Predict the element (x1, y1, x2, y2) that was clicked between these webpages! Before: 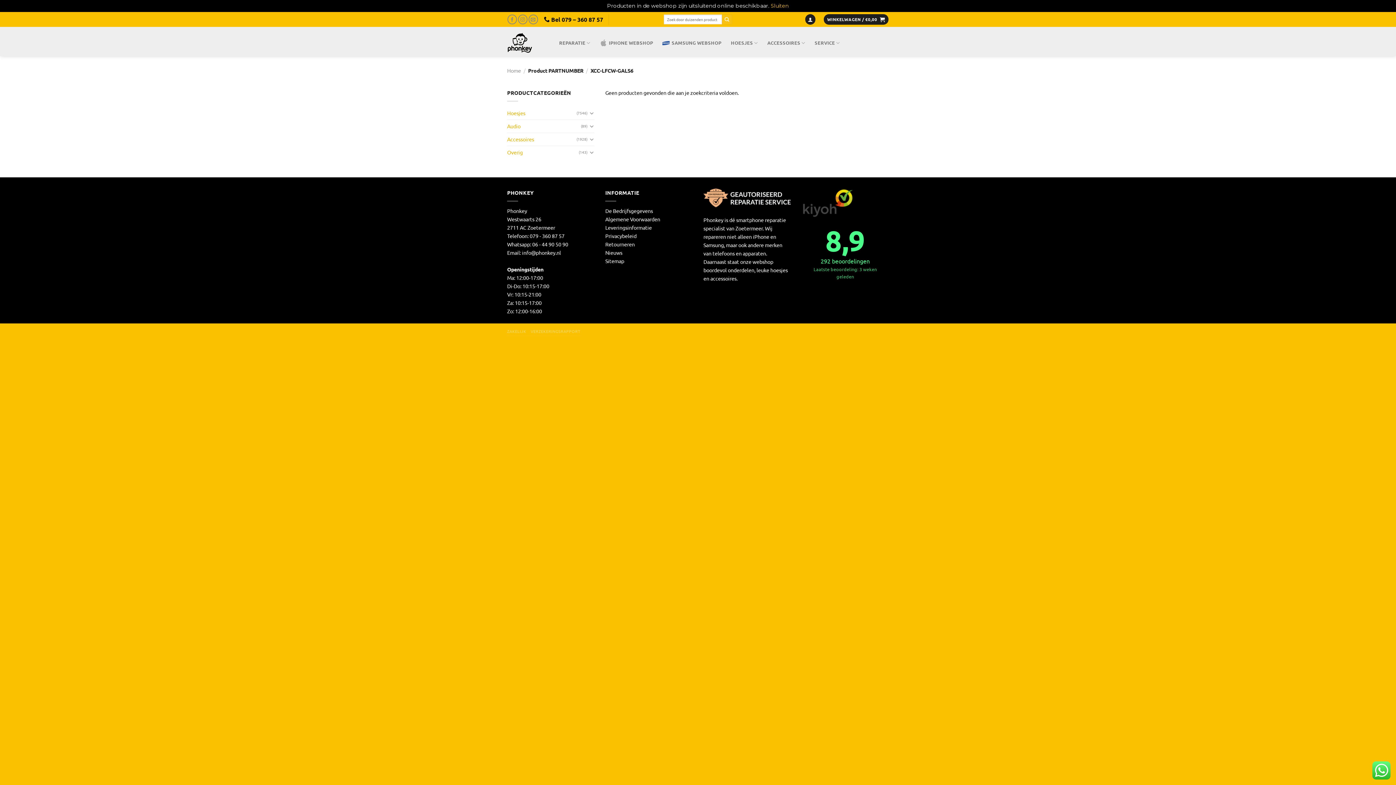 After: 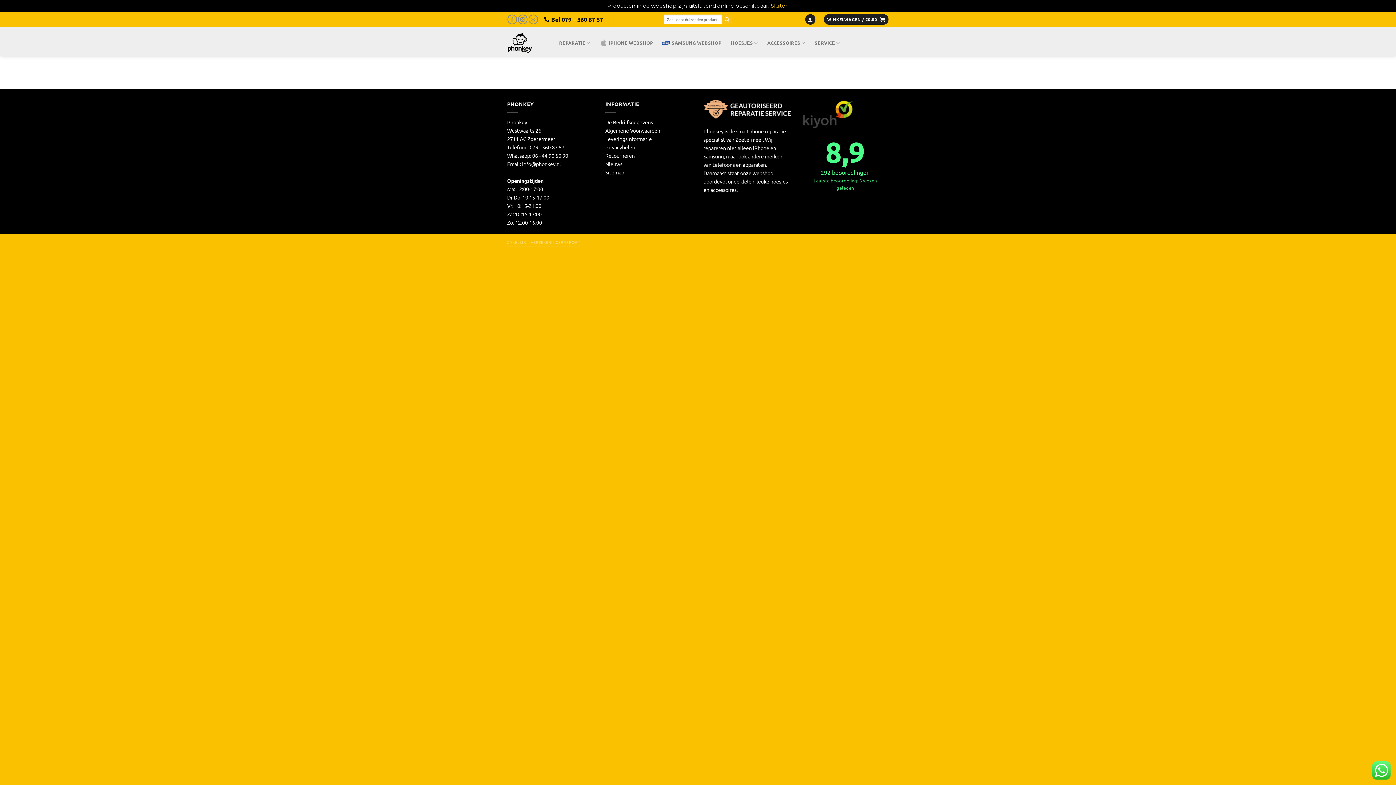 Action: label: Sitemap bbox: (605, 257, 624, 264)